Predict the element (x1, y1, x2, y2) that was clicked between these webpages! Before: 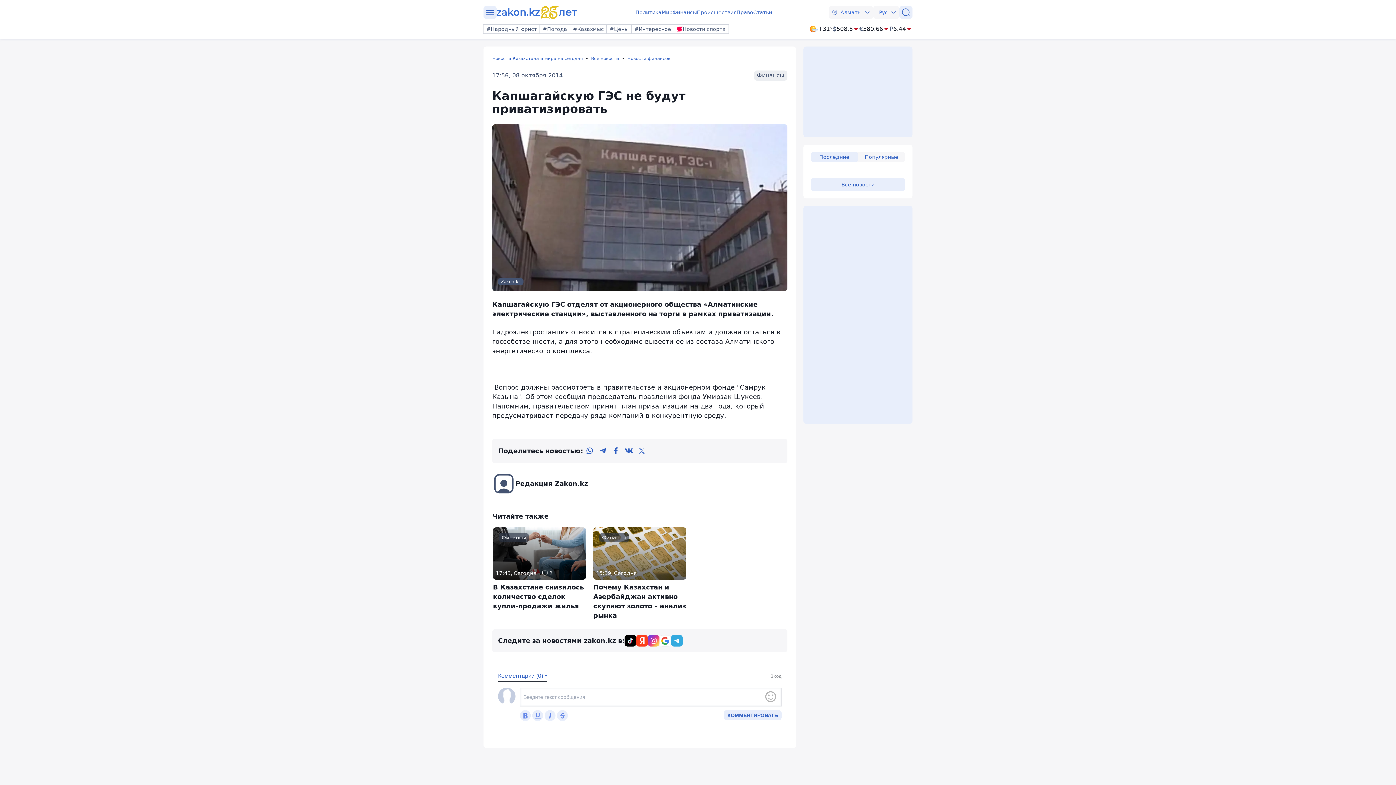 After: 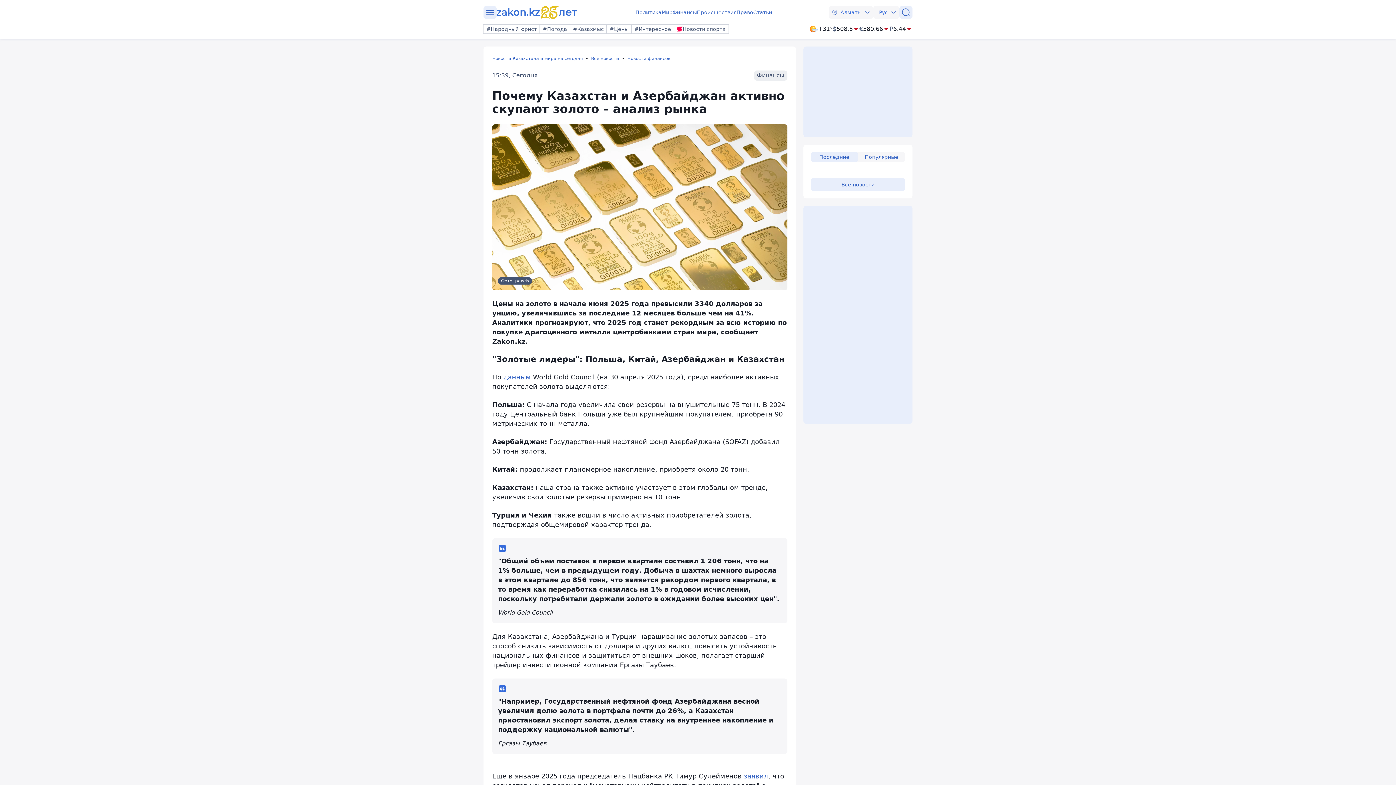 Action: label: Финансы
15:39, Сегодня
Почему Казахстан и Азербайджан активно скупают золото – анализ рынка bbox: (593, 527, 686, 620)